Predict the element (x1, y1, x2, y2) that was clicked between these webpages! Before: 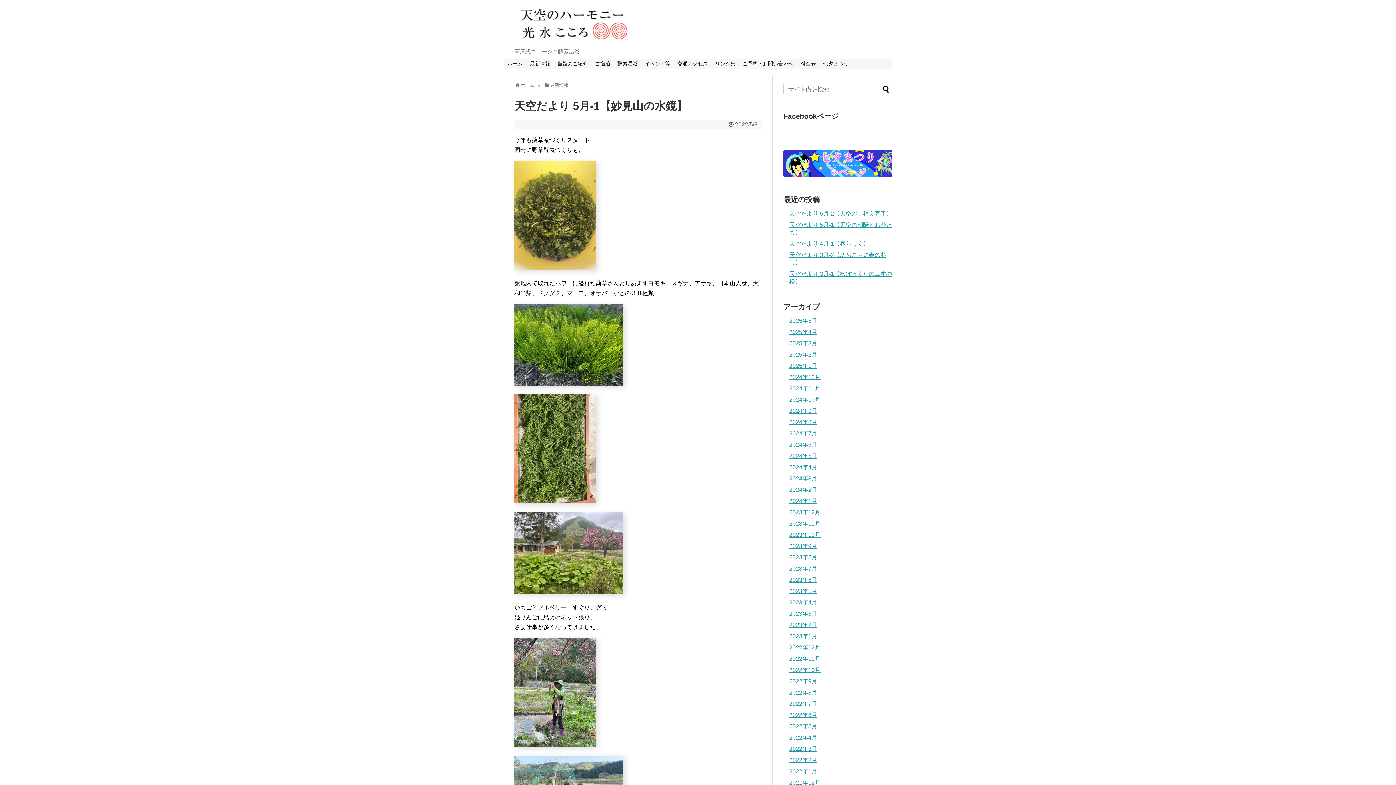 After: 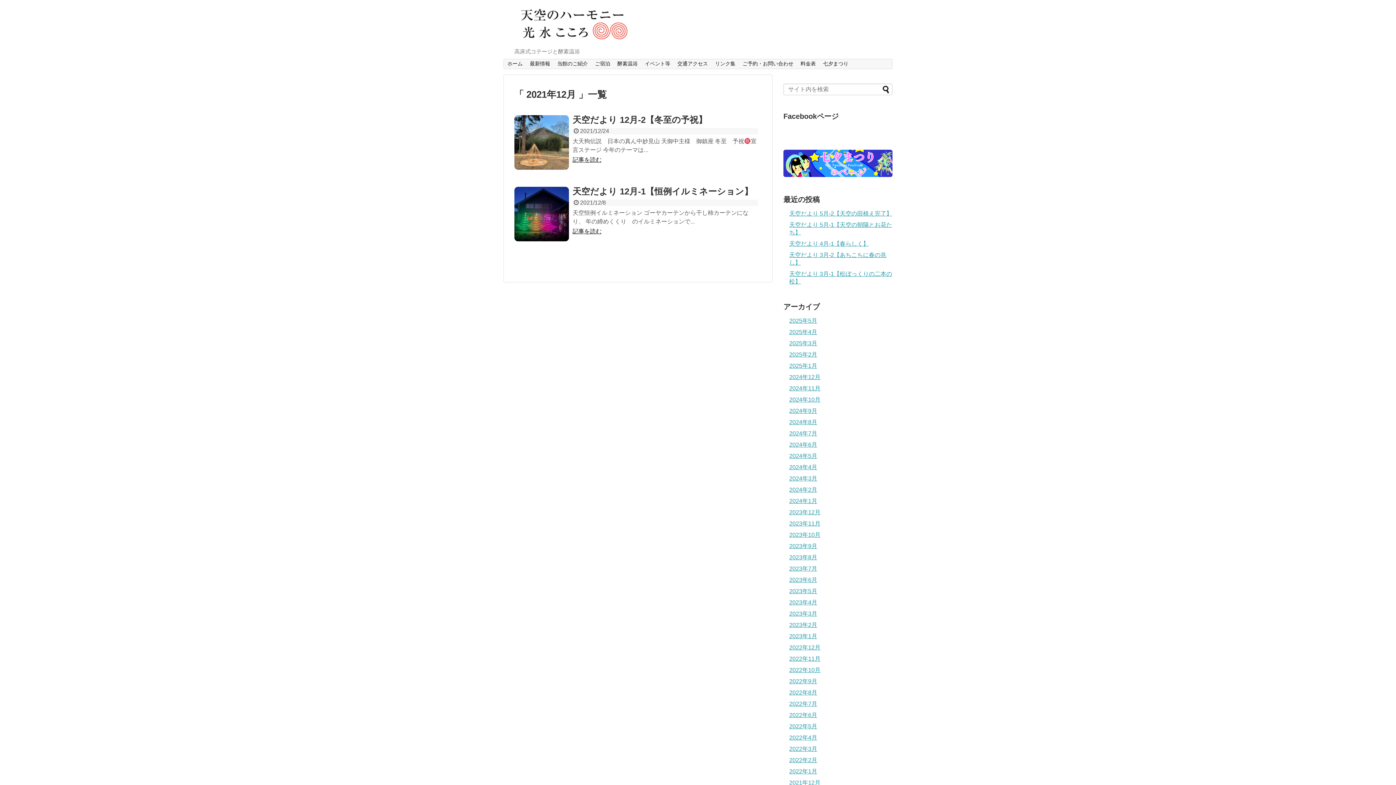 Action: label: 2021年12月 bbox: (789, 780, 820, 786)